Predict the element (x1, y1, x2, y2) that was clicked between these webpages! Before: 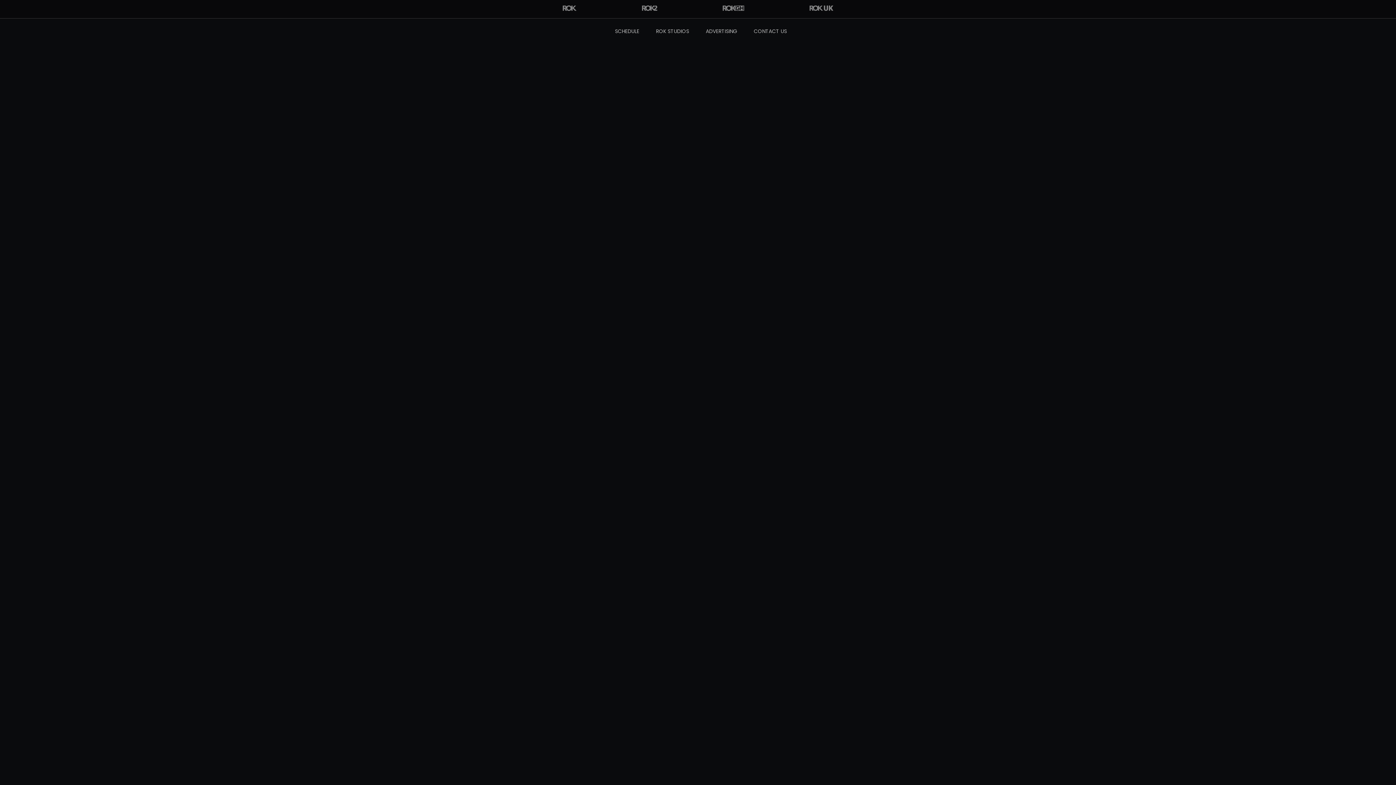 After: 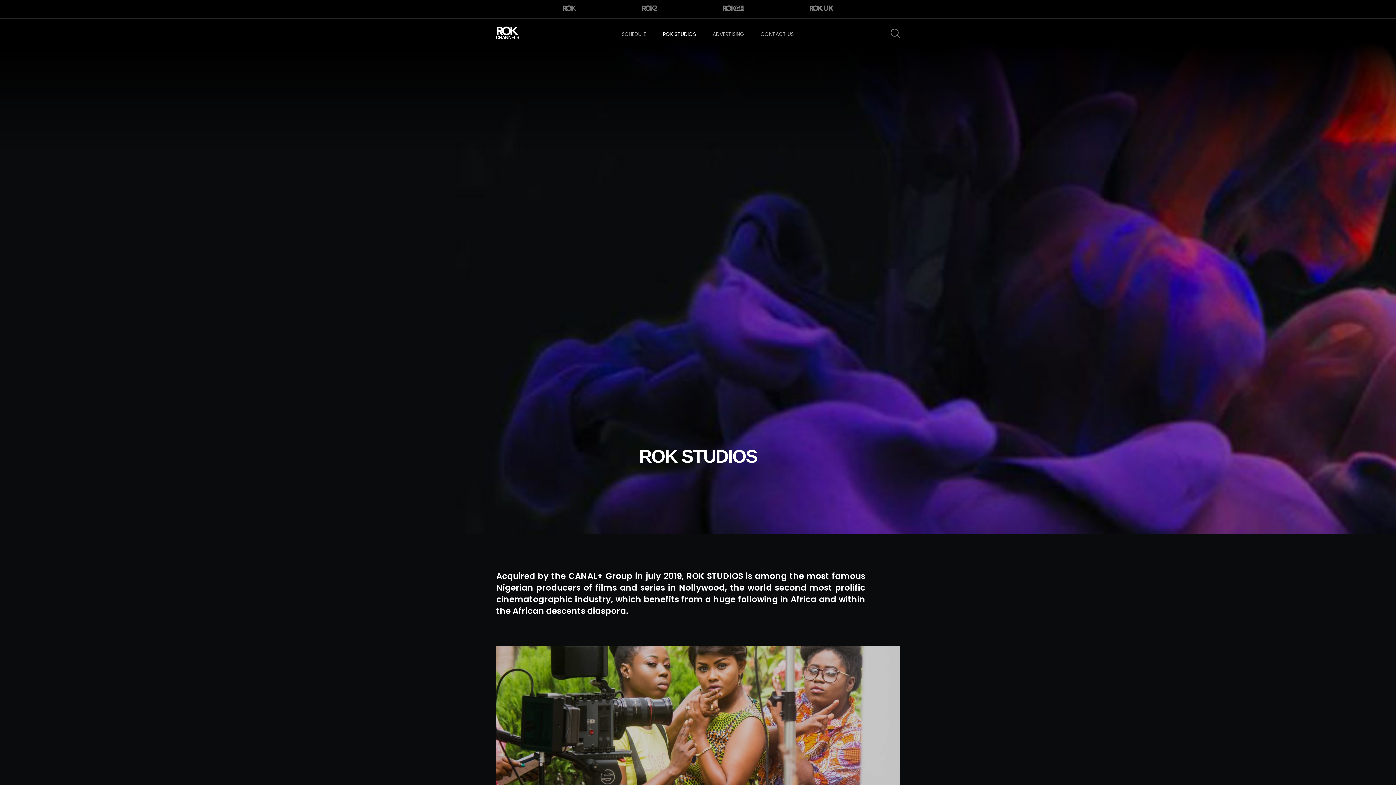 Action: bbox: (653, 24, 692, 38) label: ROK STUDIOS